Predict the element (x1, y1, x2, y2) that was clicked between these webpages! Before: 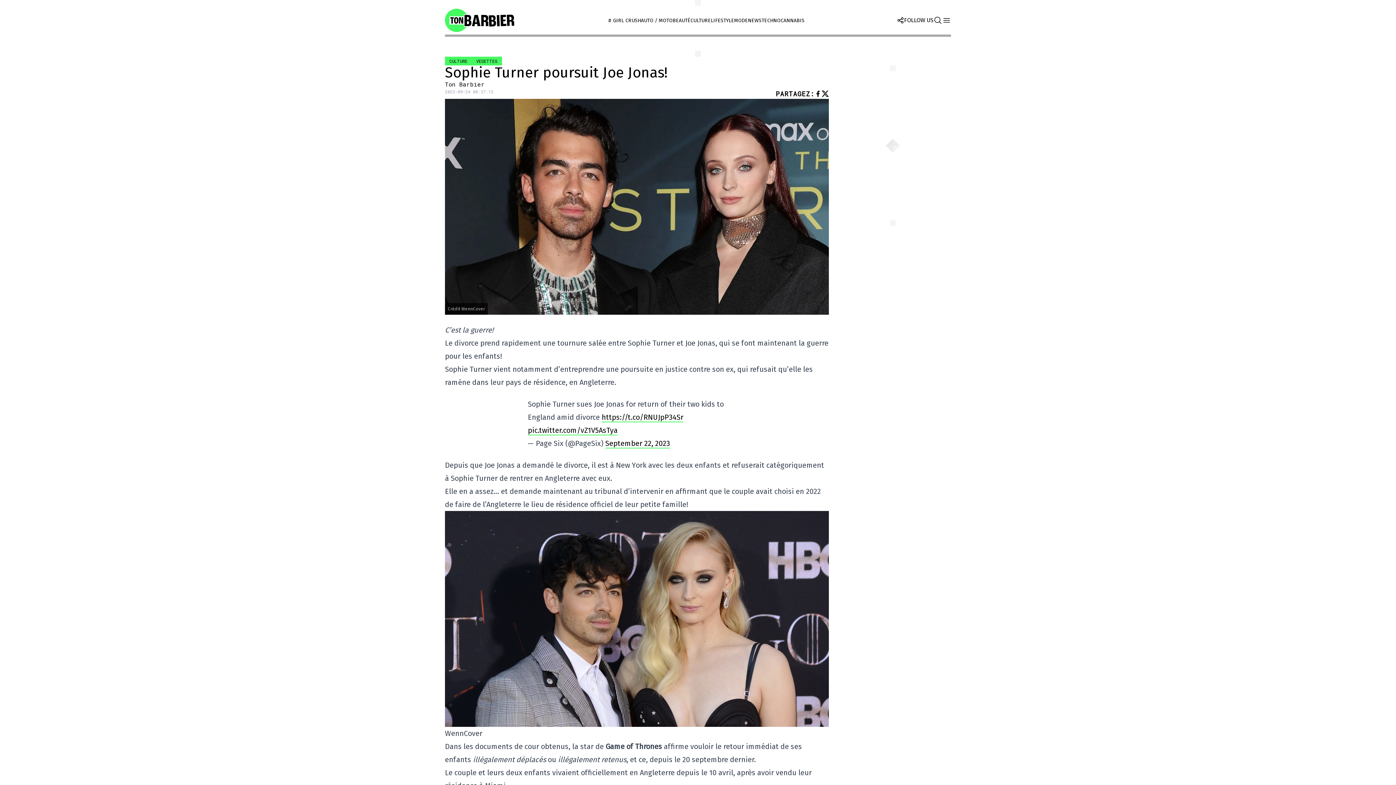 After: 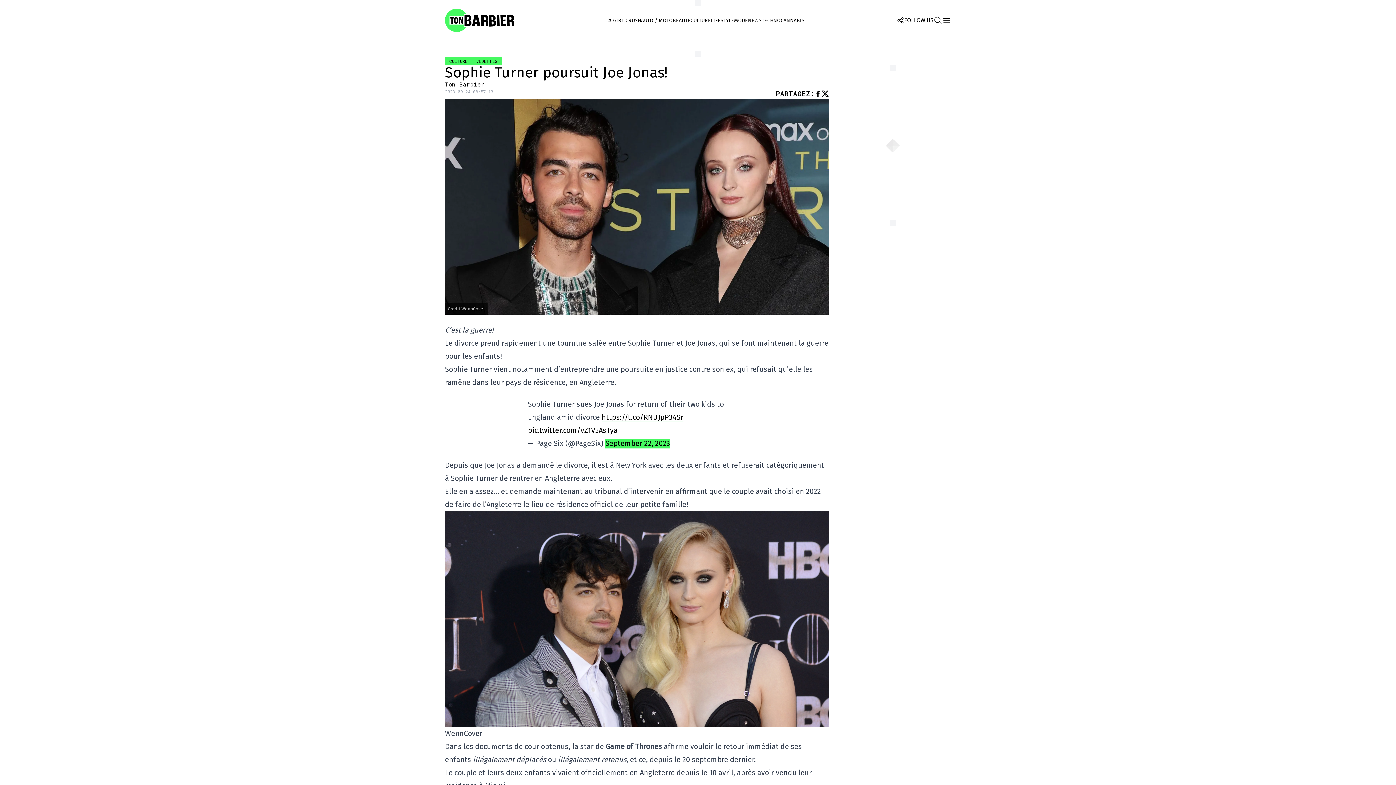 Action: bbox: (605, 439, 670, 448) label: September 22, 2023